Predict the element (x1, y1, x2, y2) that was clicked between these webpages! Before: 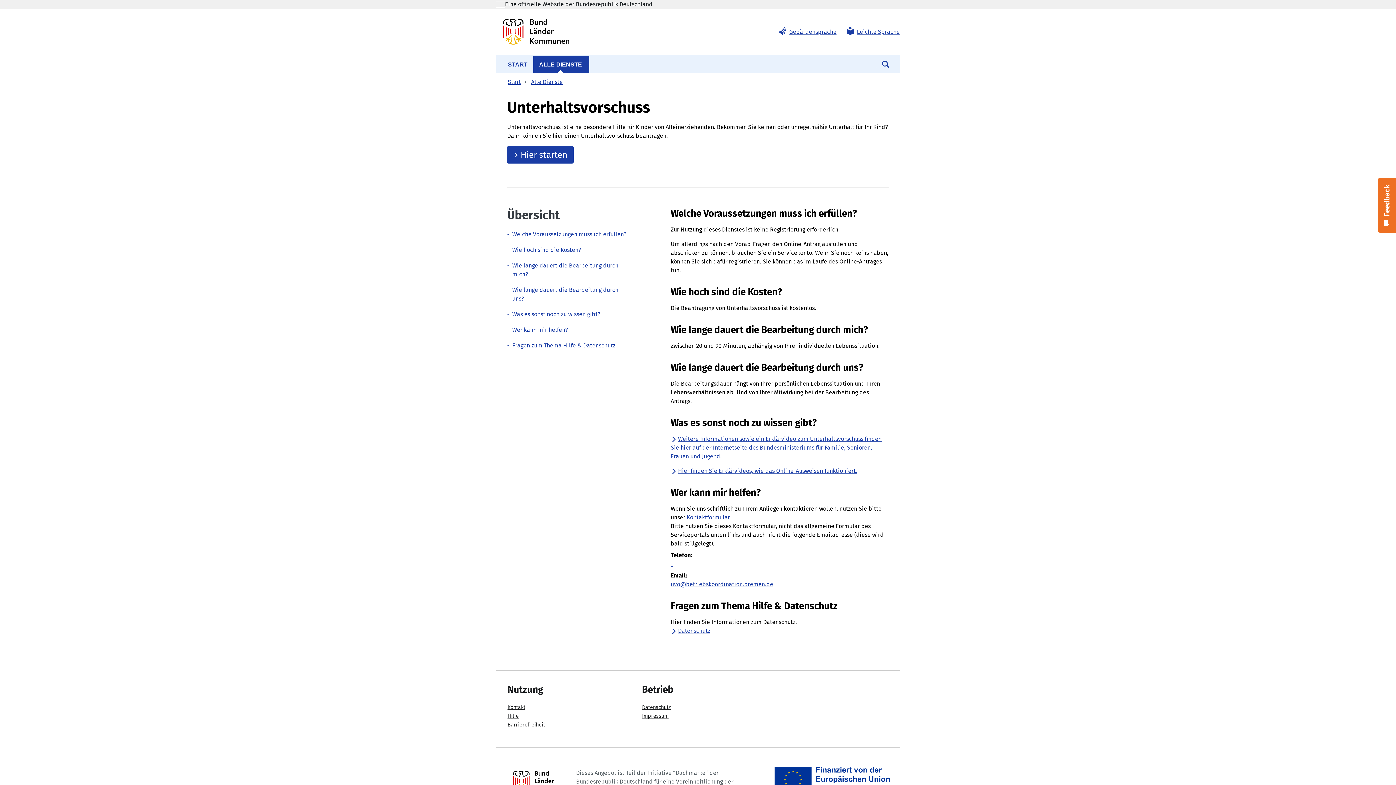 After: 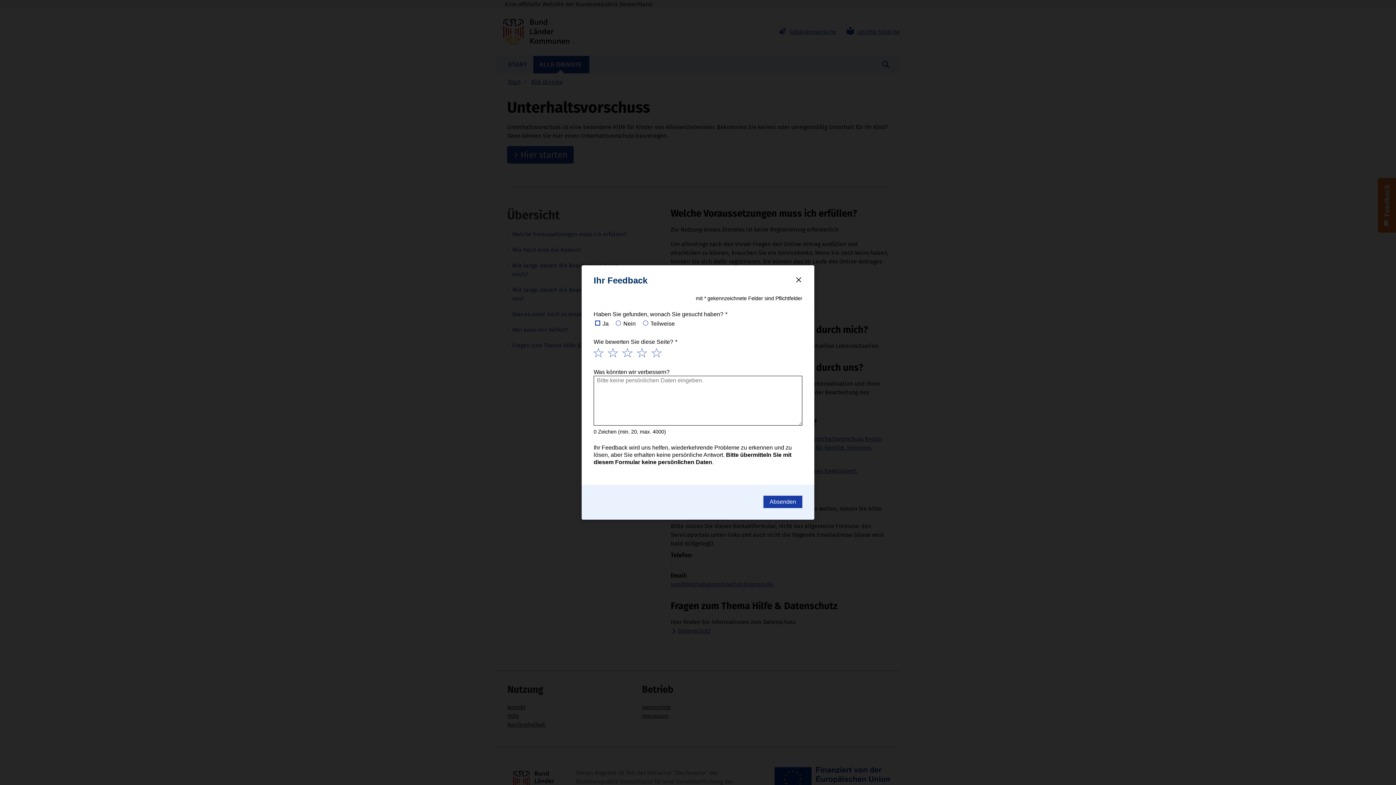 Action: label:  Feedback bbox: (1378, 178, 1396, 232)